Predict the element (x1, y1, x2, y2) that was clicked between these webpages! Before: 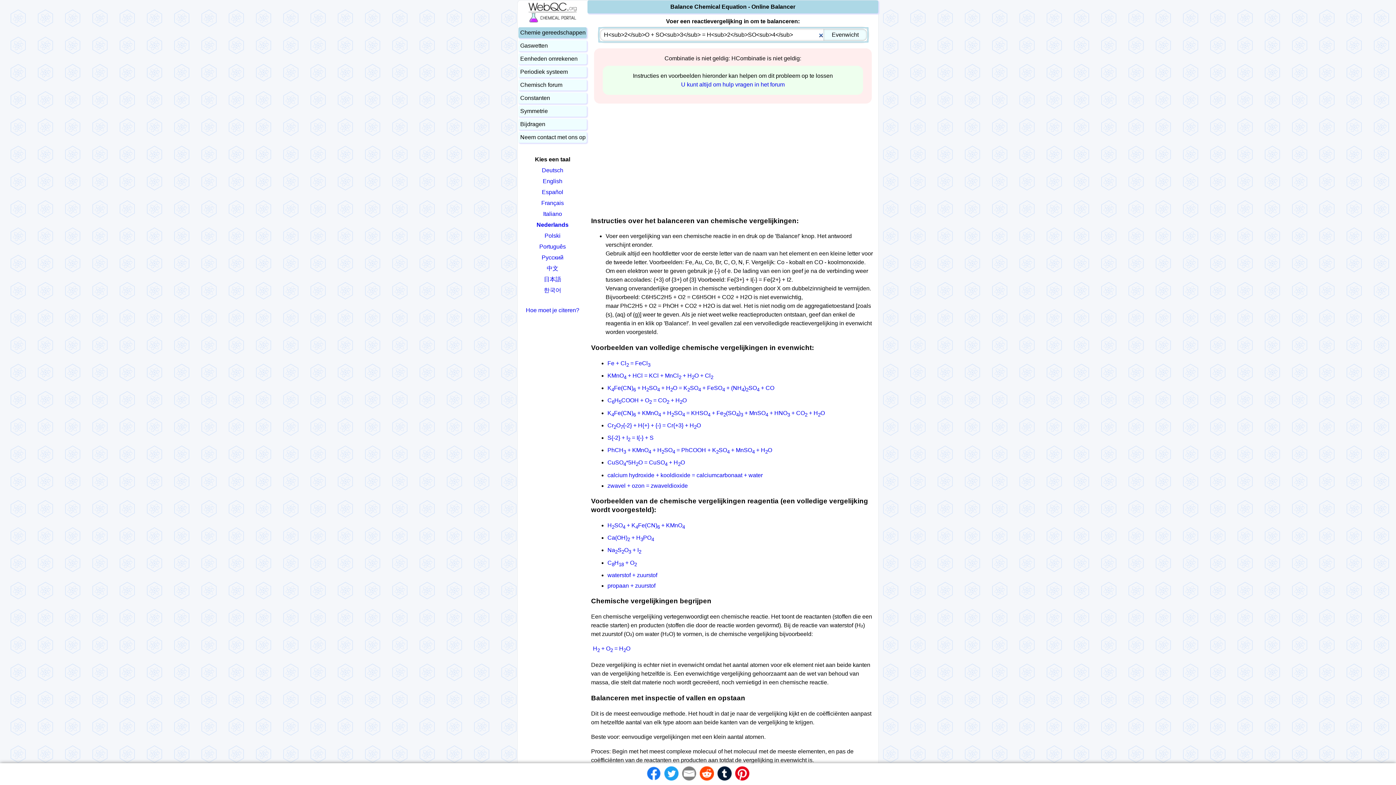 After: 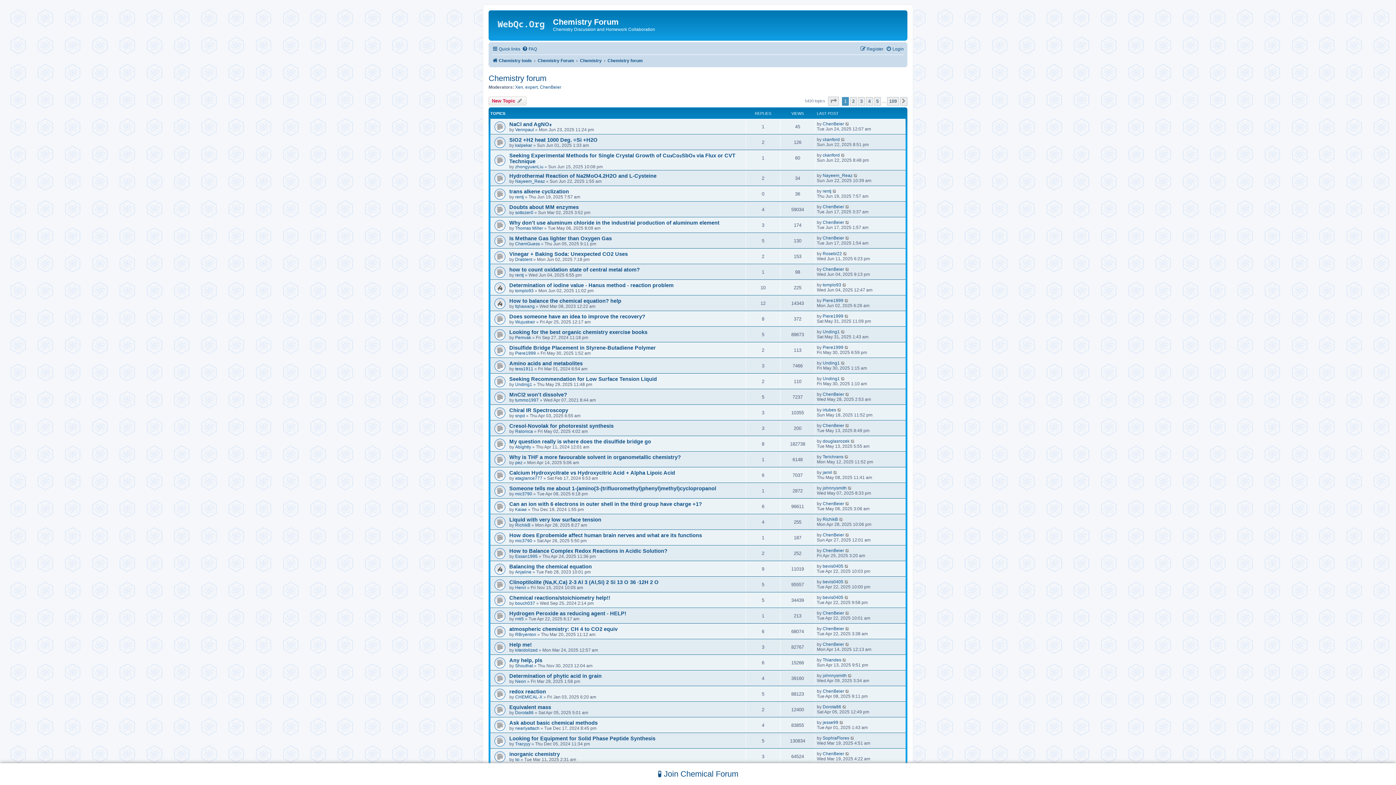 Action: label: U kunt altijd om hulp vragen in het forum bbox: (681, 81, 784, 87)